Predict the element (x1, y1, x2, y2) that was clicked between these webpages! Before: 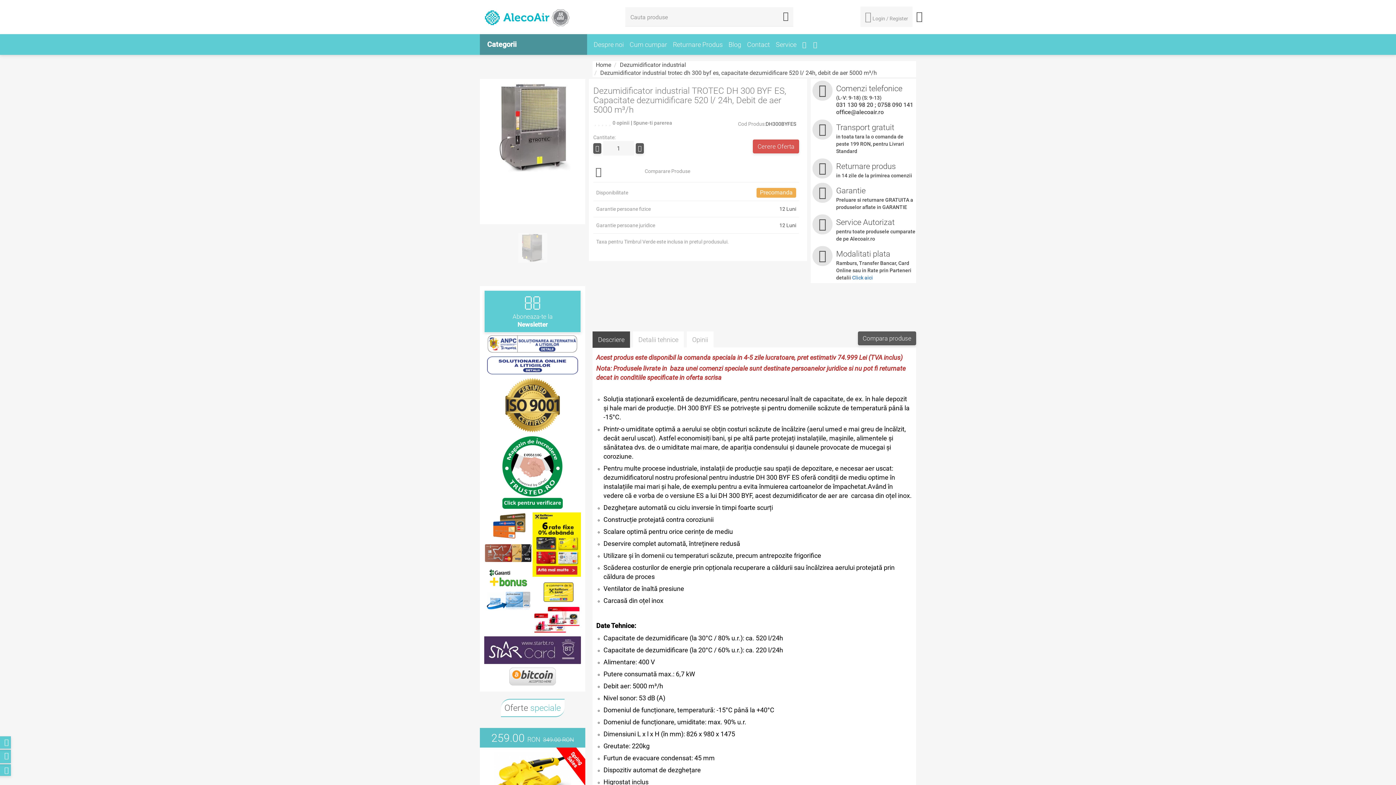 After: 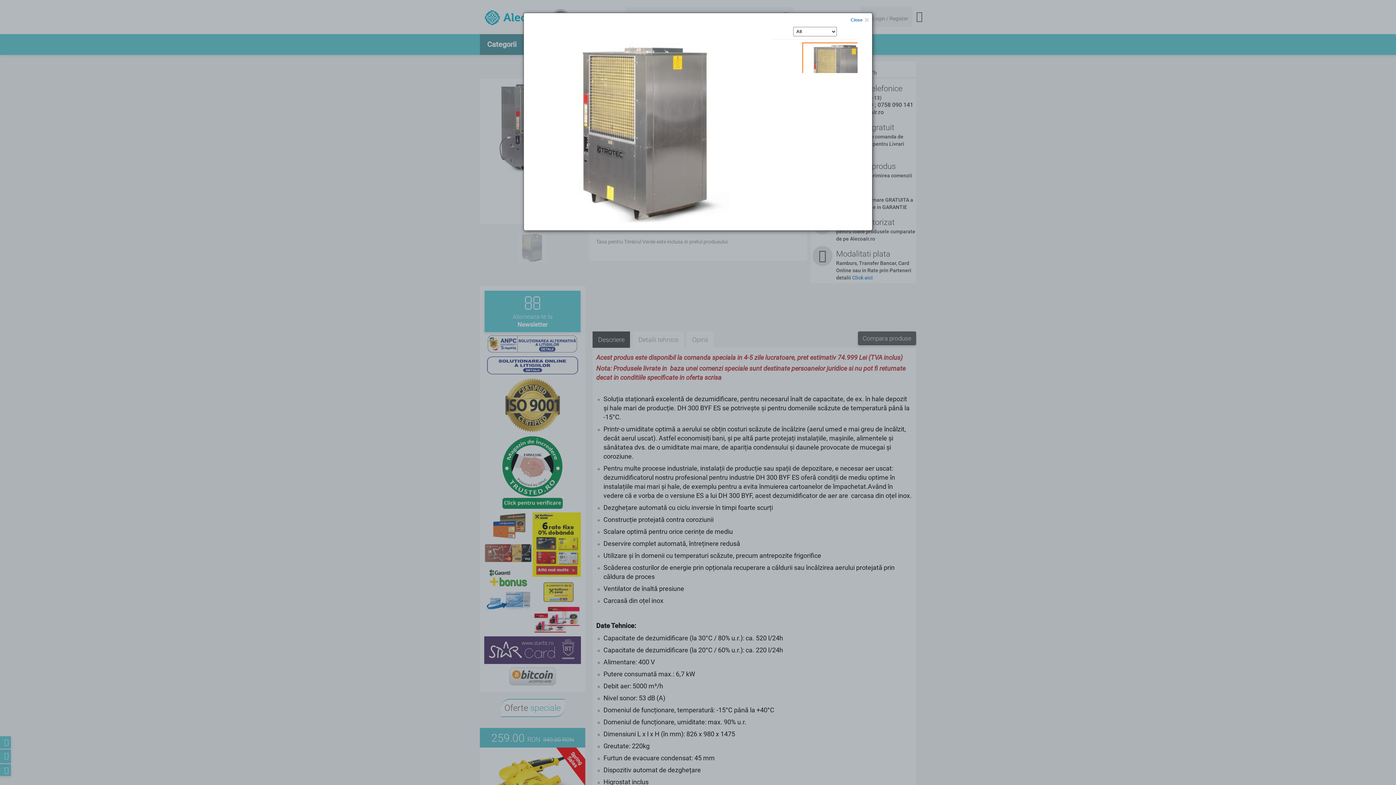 Action: bbox: (516, 229, 548, 263)